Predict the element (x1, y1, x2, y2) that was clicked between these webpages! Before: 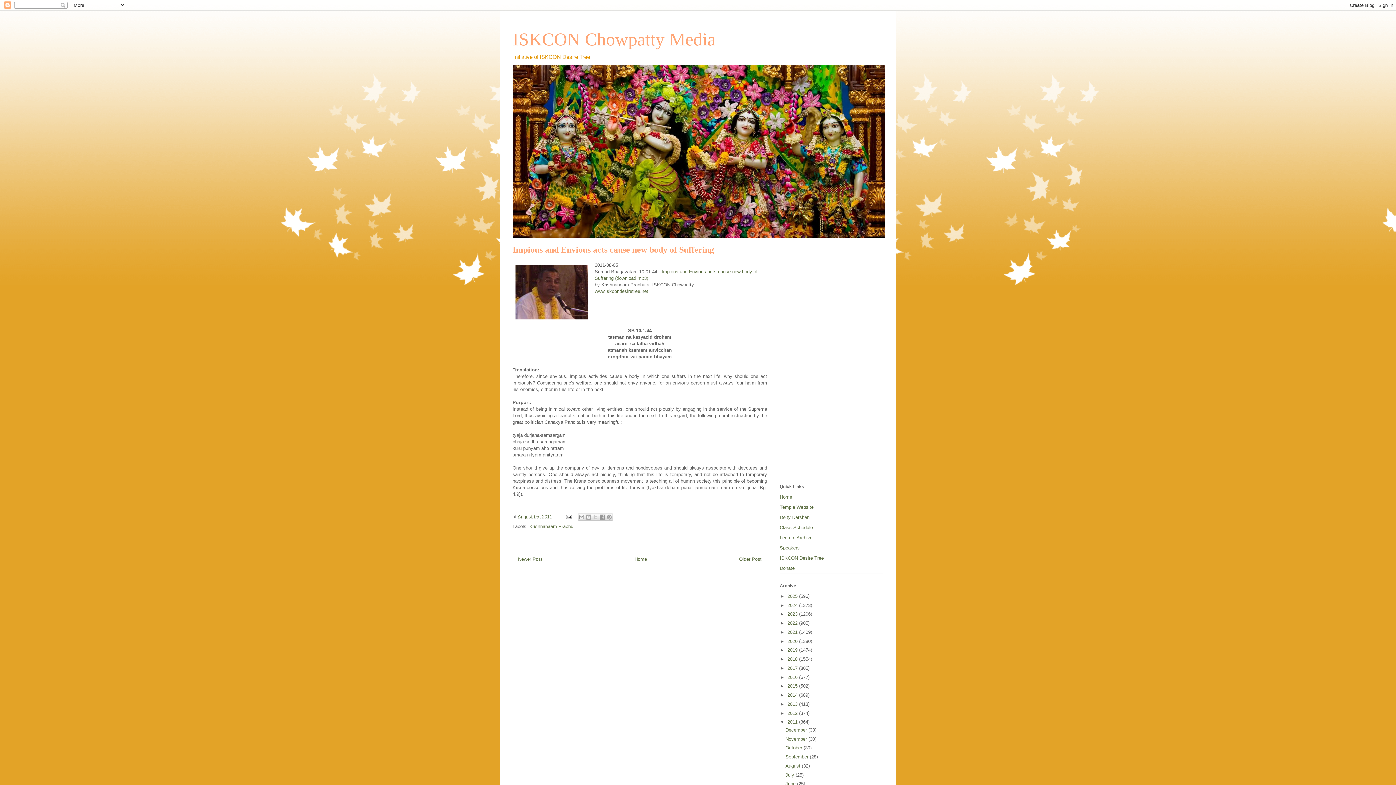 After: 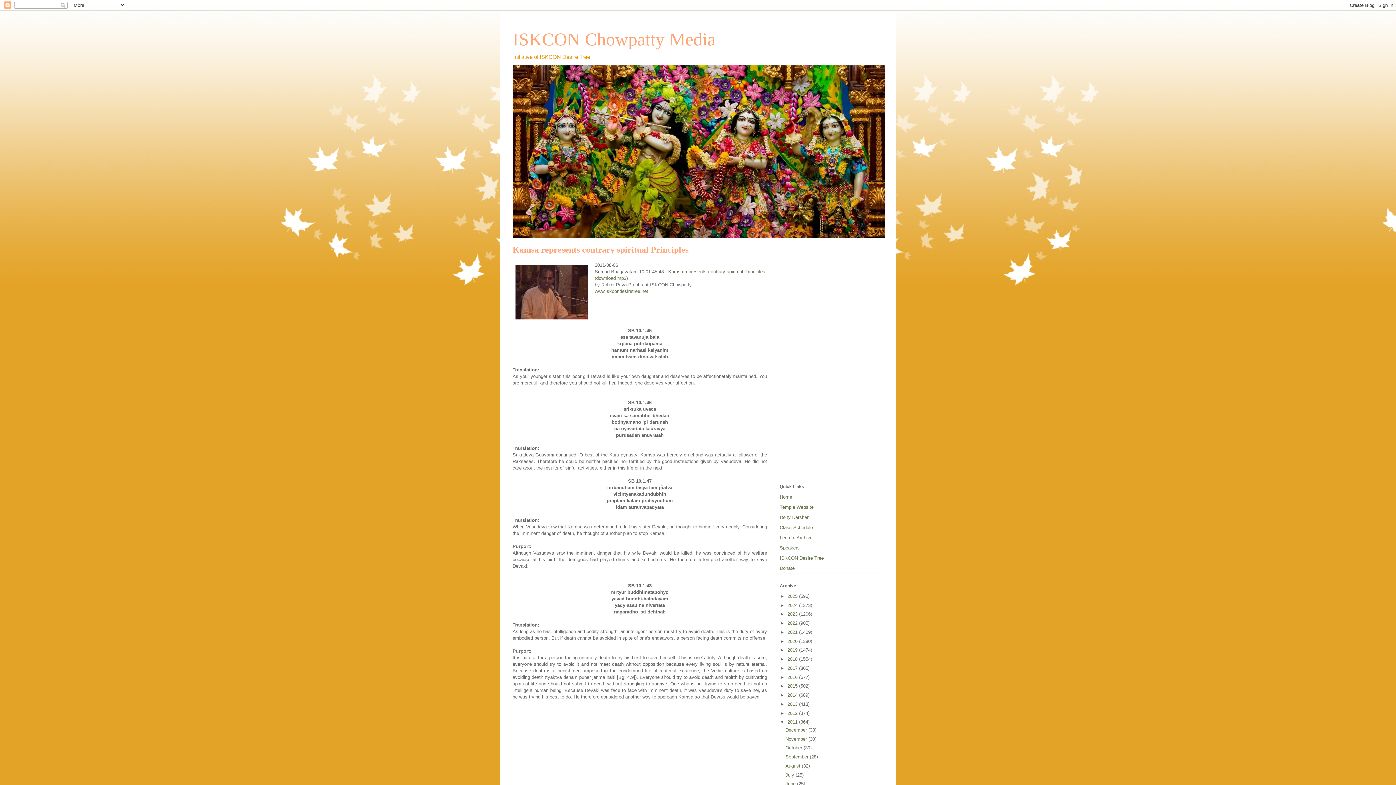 Action: label: Newer Post bbox: (518, 556, 542, 562)